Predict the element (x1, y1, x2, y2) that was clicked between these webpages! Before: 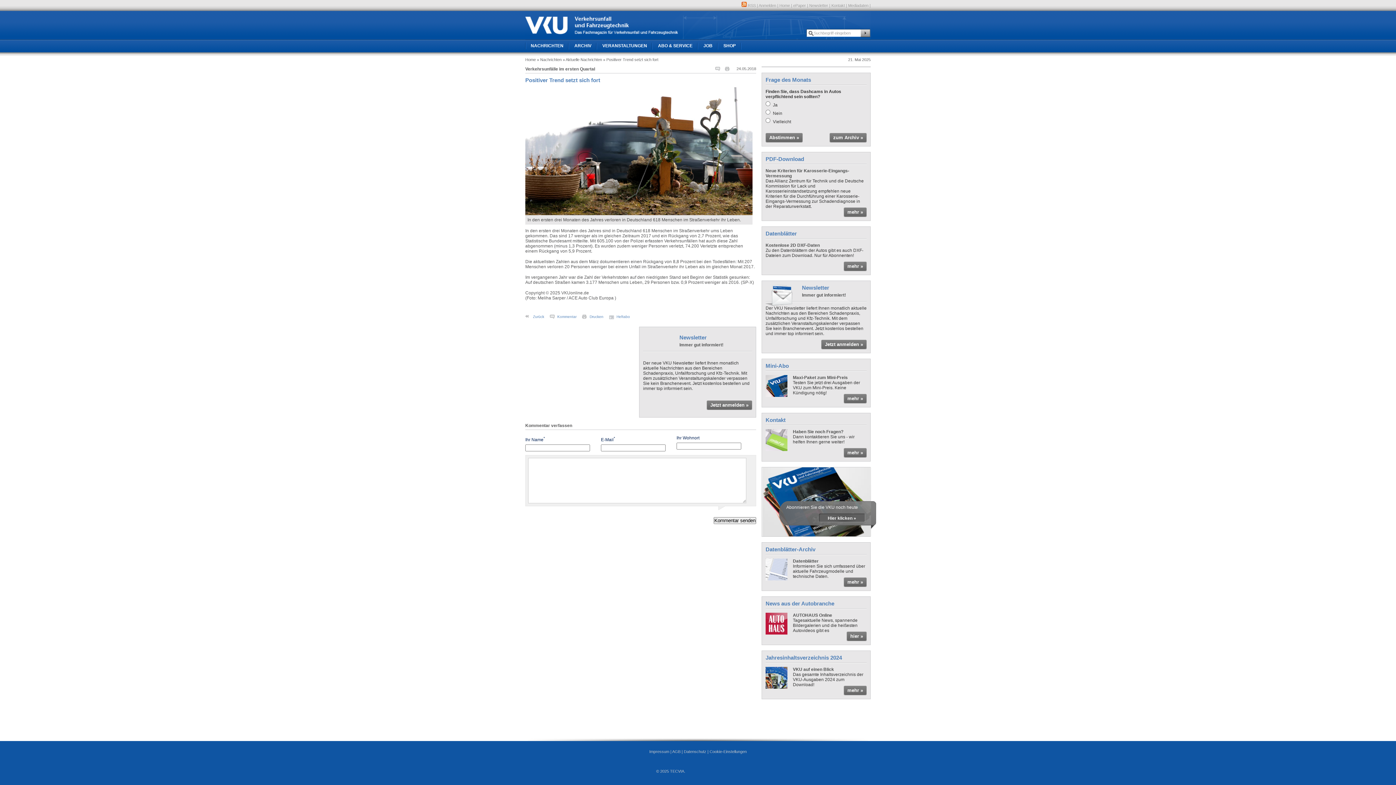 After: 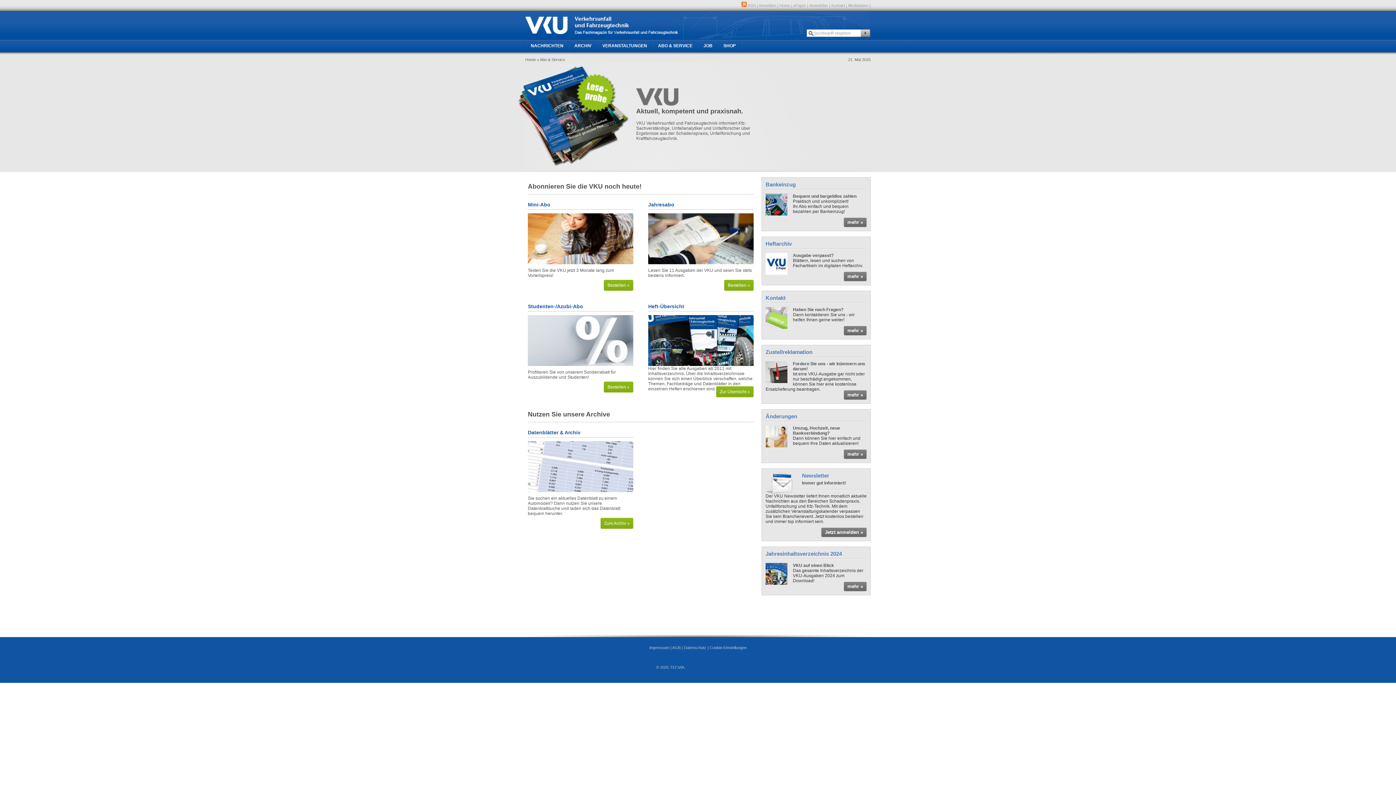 Action: bbox: (658, 43, 692, 48) label: ABO & SERVICE